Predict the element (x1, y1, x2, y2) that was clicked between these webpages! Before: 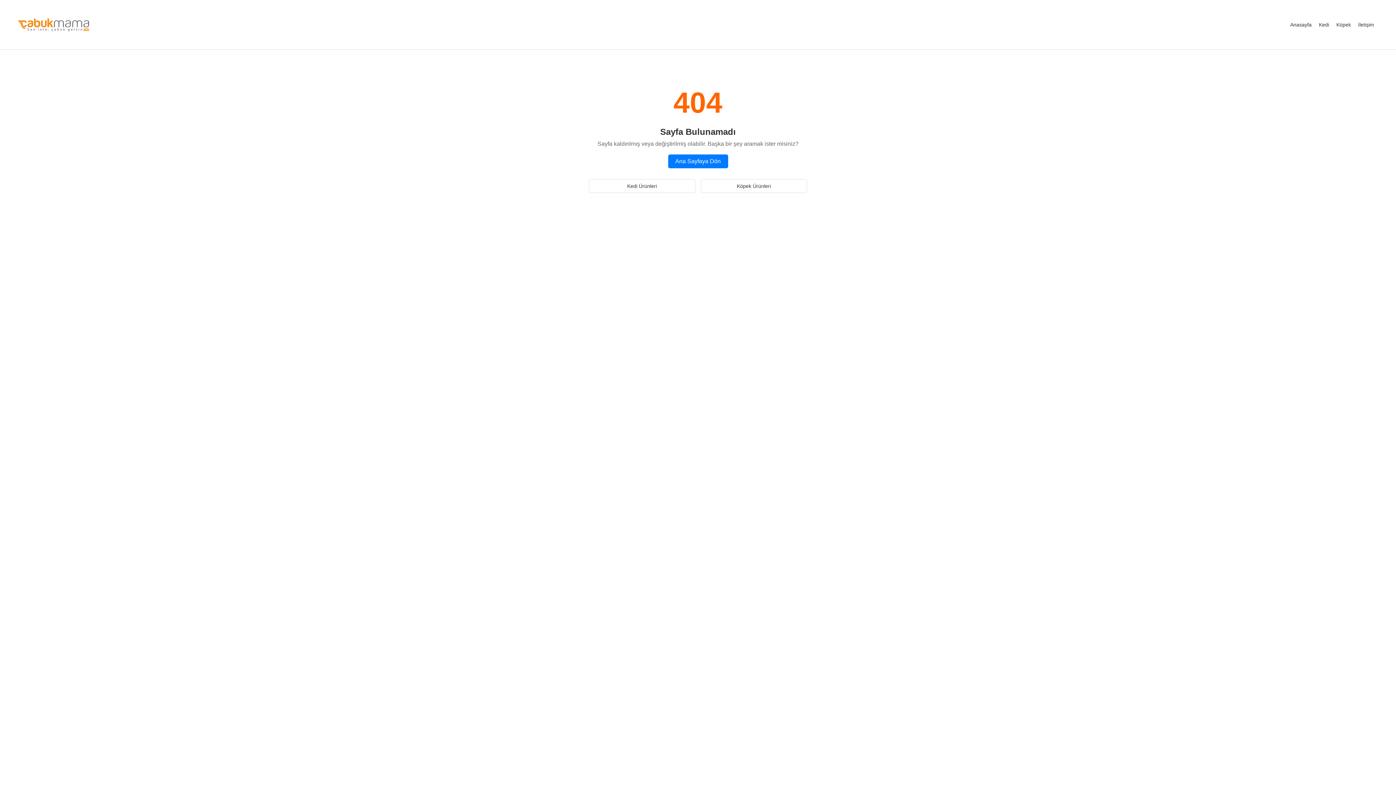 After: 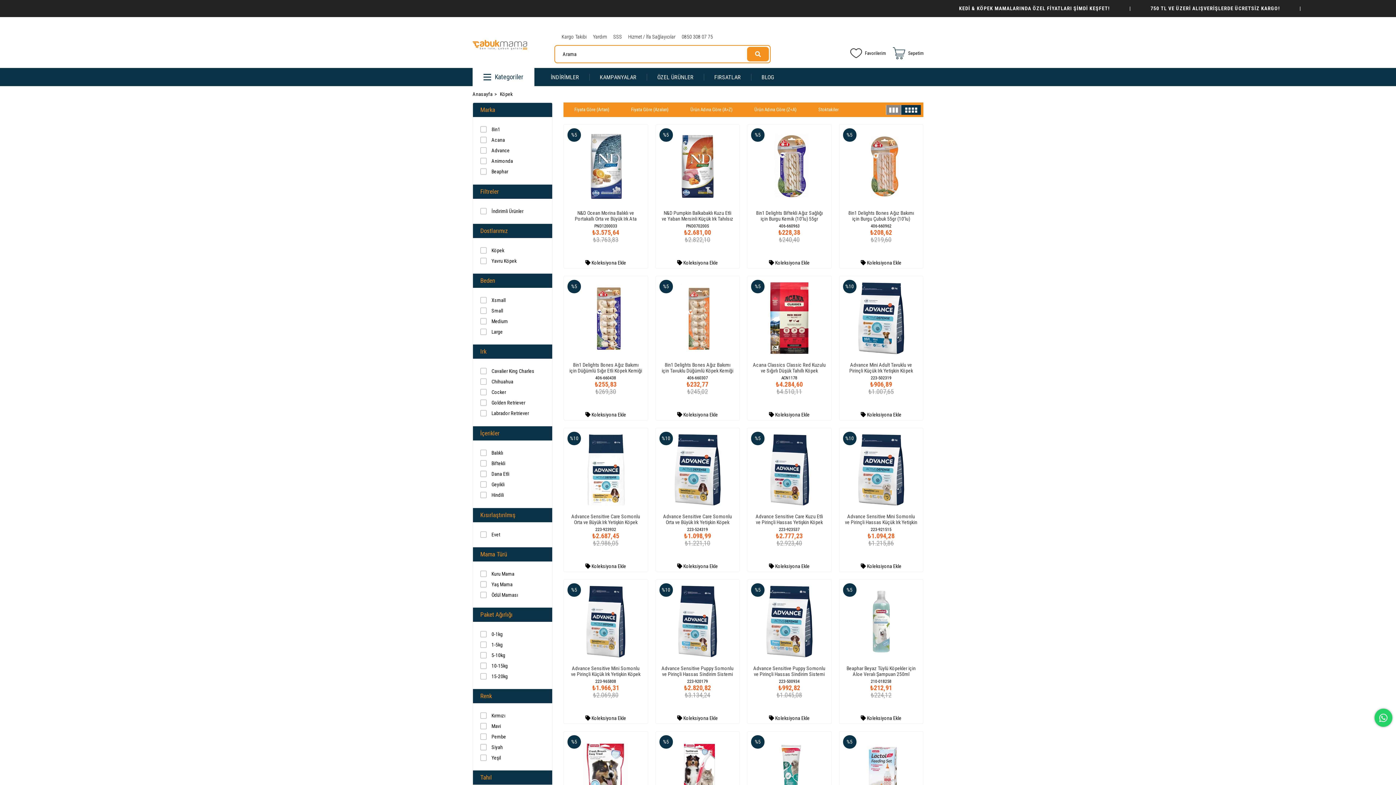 Action: label: Köpek Ürünleri bbox: (700, 179, 807, 193)